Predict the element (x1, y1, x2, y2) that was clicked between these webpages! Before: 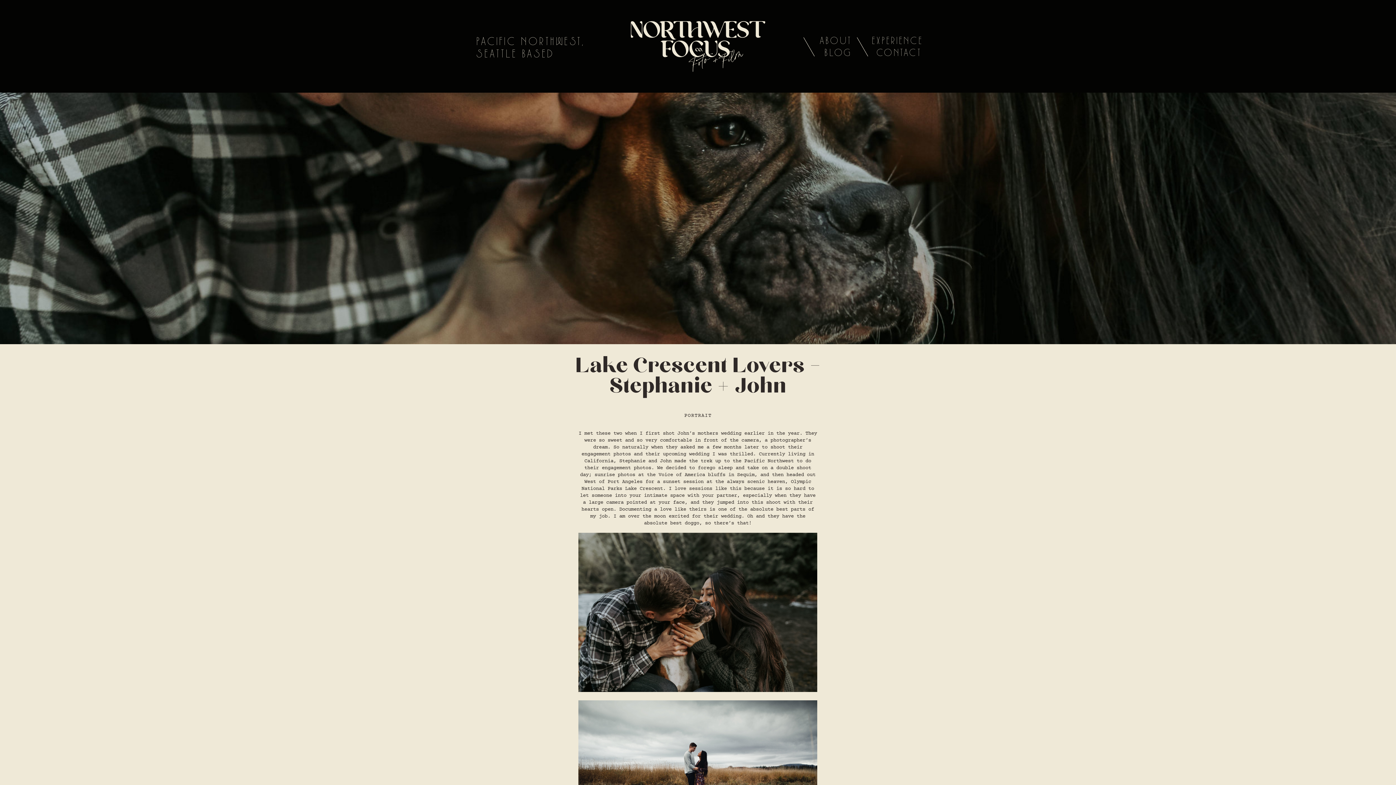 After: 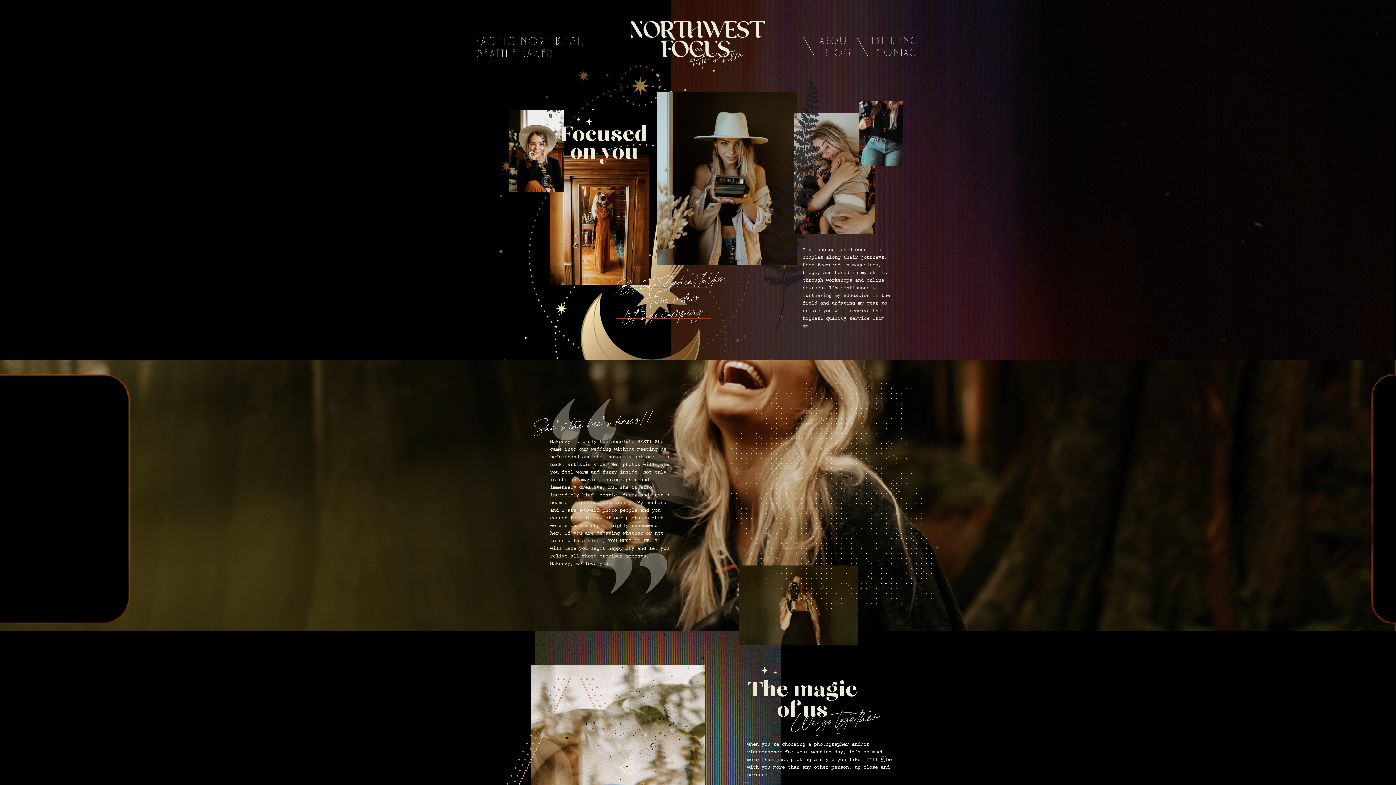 Action: label: ABOUT bbox: (818, 34, 852, 46)